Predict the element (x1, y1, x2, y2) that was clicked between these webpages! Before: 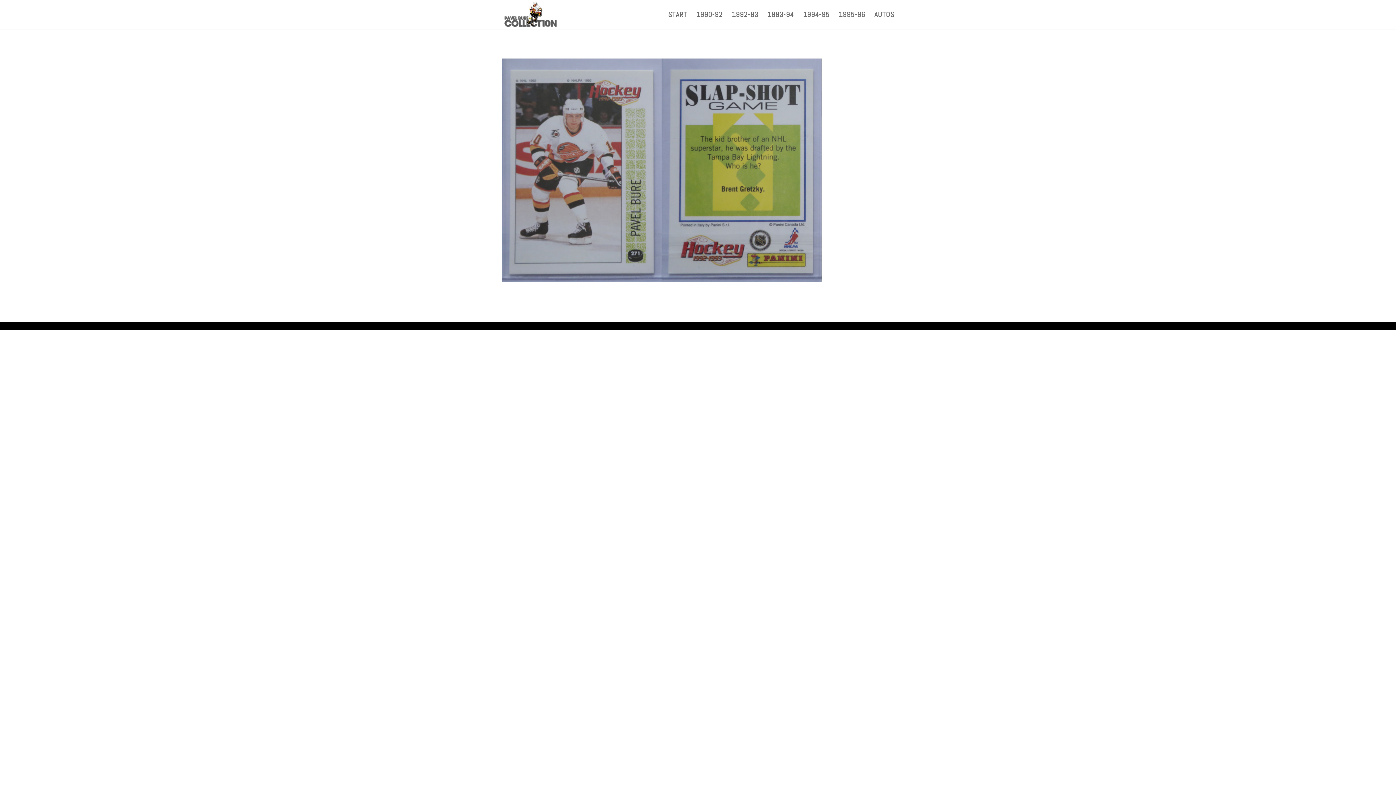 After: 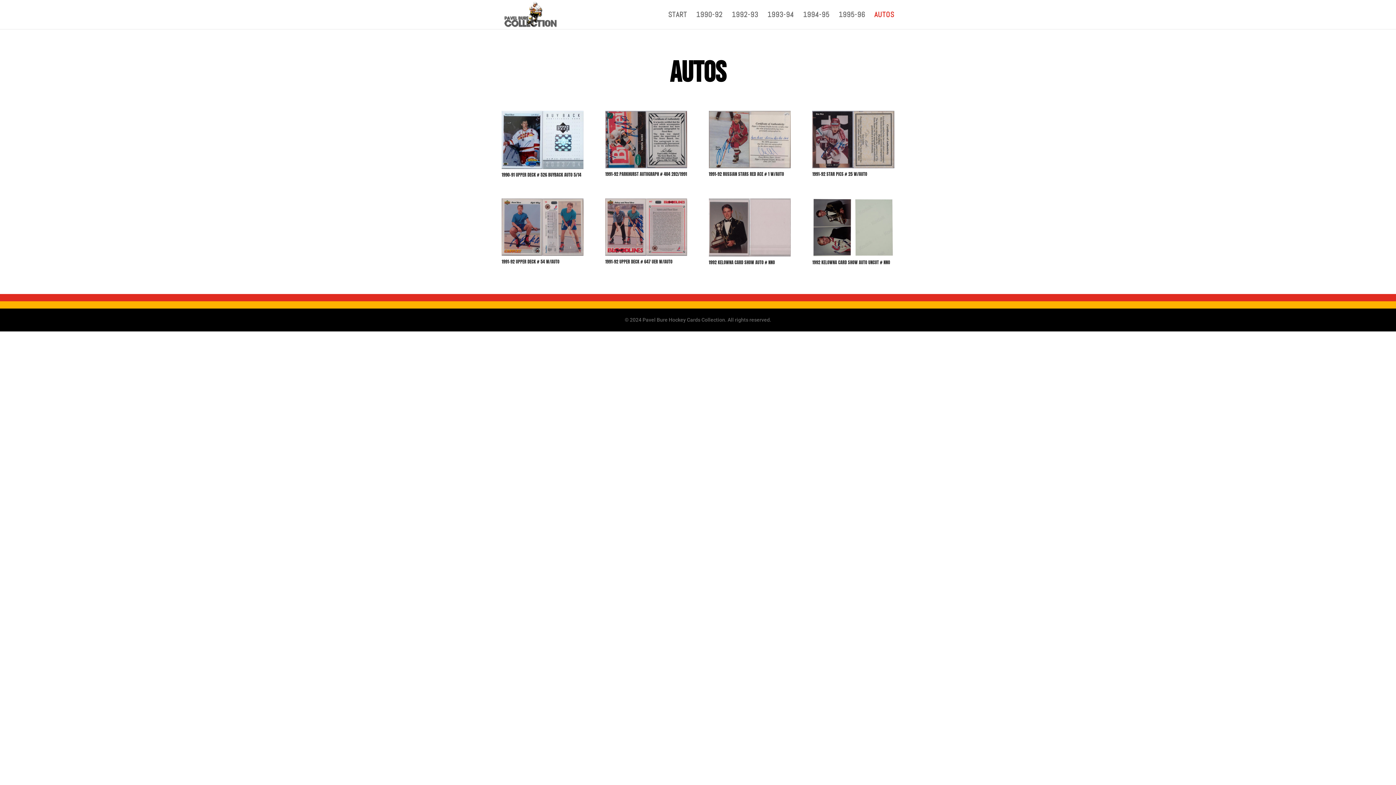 Action: bbox: (874, 12, 894, 29) label: AUTOS